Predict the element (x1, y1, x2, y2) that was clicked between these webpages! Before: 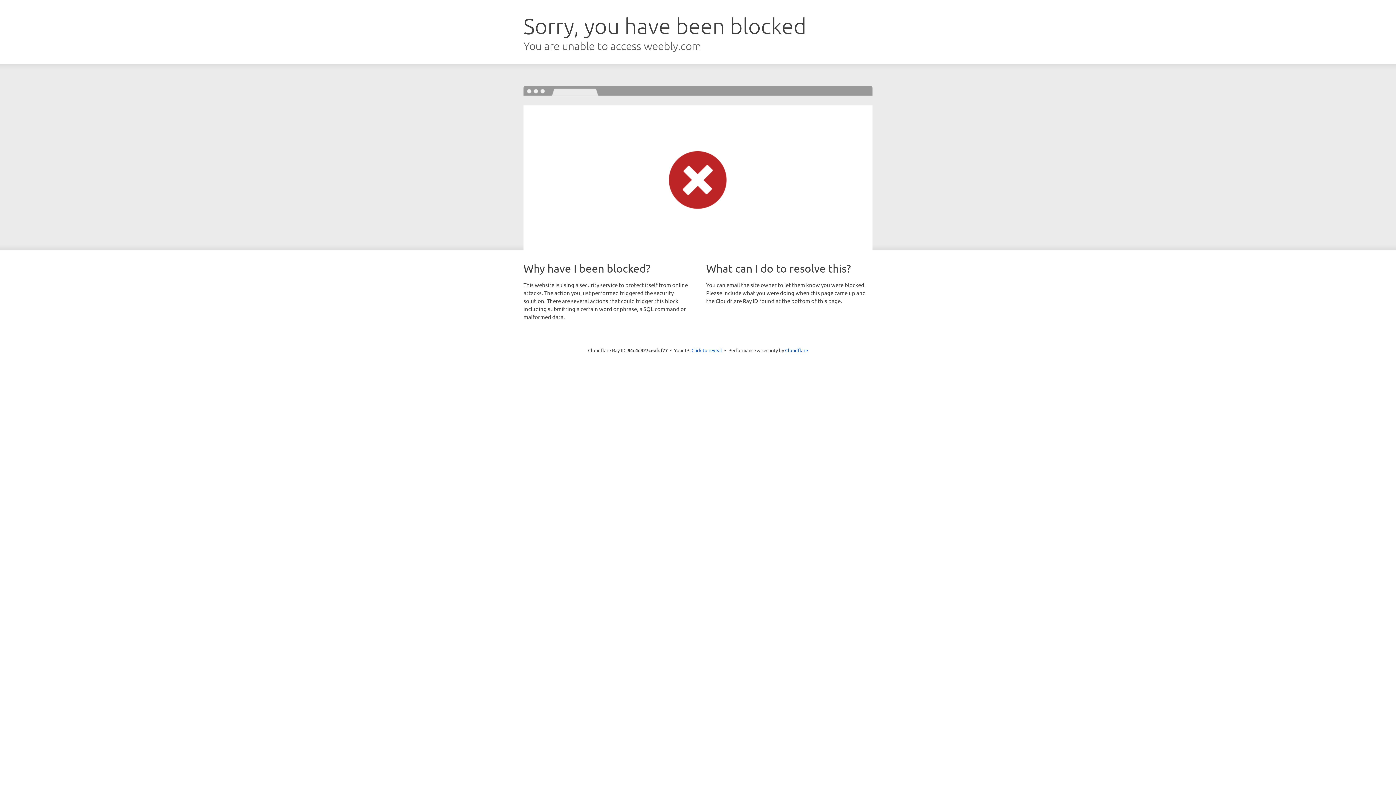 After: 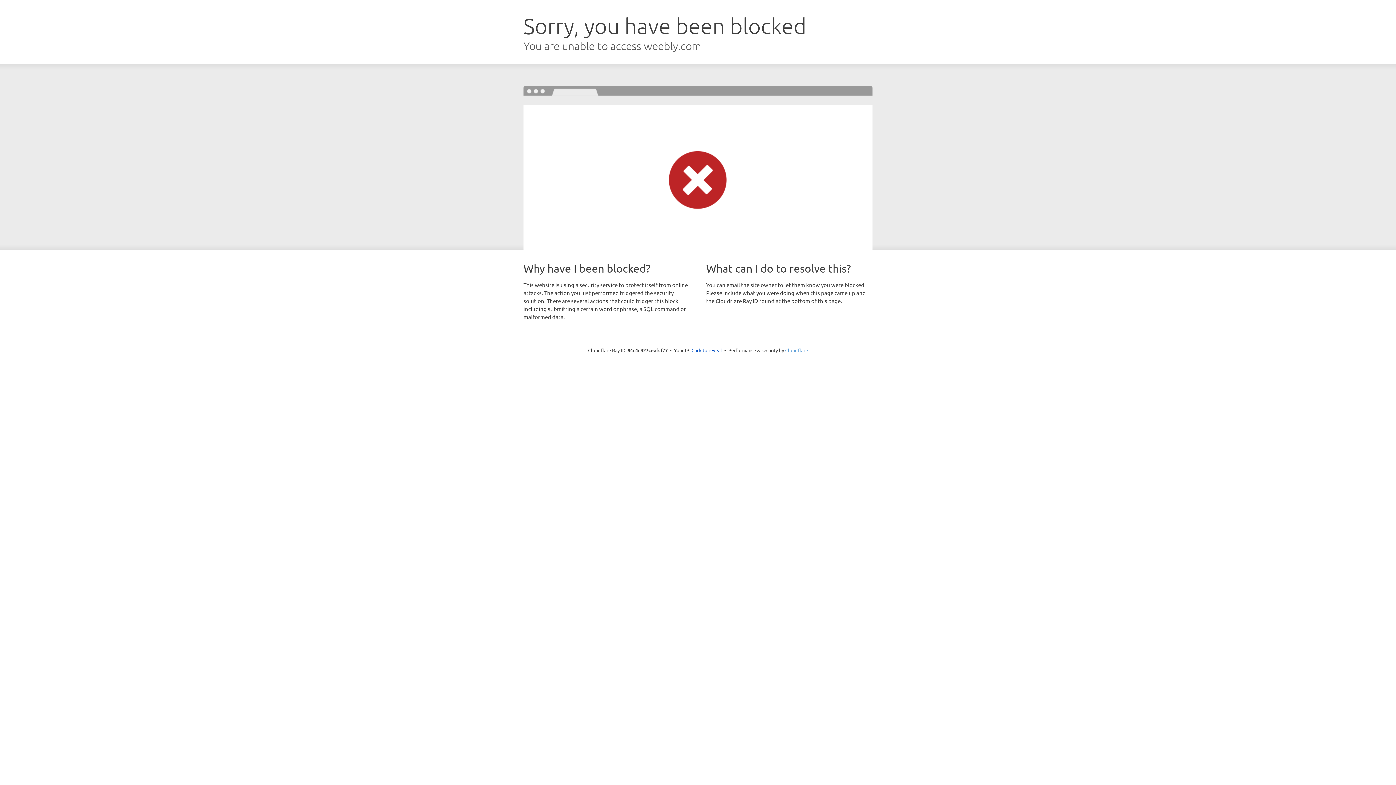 Action: bbox: (785, 347, 808, 353) label: Cloudflare